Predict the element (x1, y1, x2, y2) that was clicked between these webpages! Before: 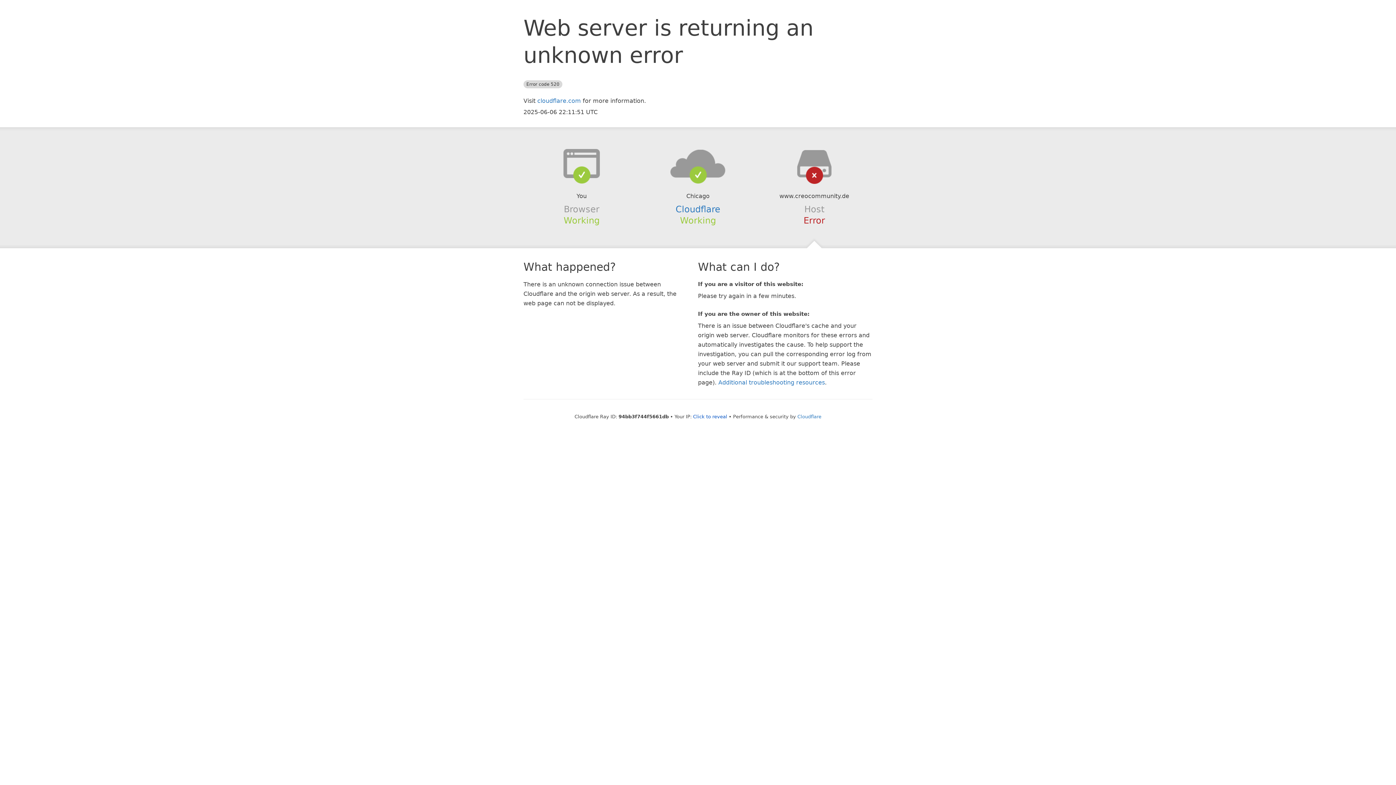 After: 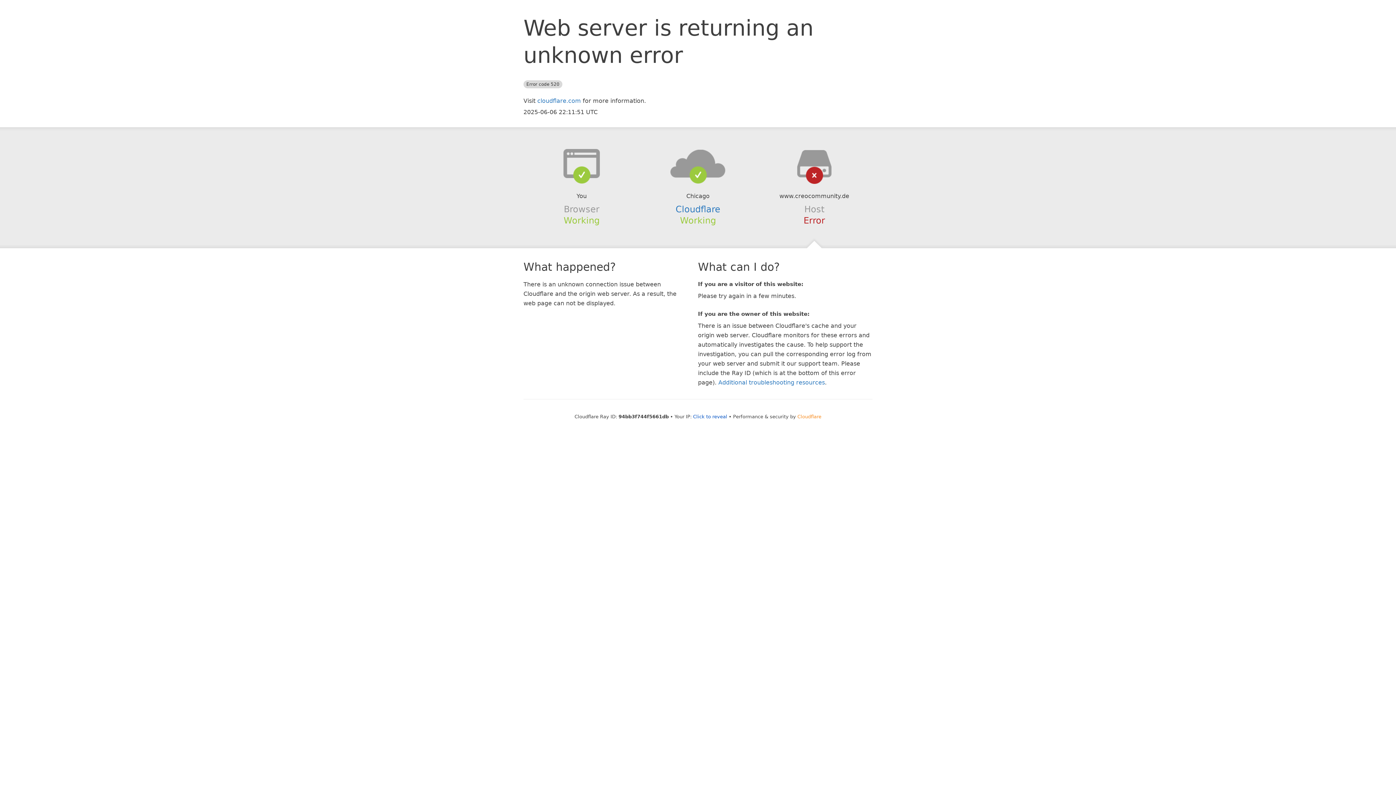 Action: label: Cloudflare bbox: (797, 414, 821, 419)